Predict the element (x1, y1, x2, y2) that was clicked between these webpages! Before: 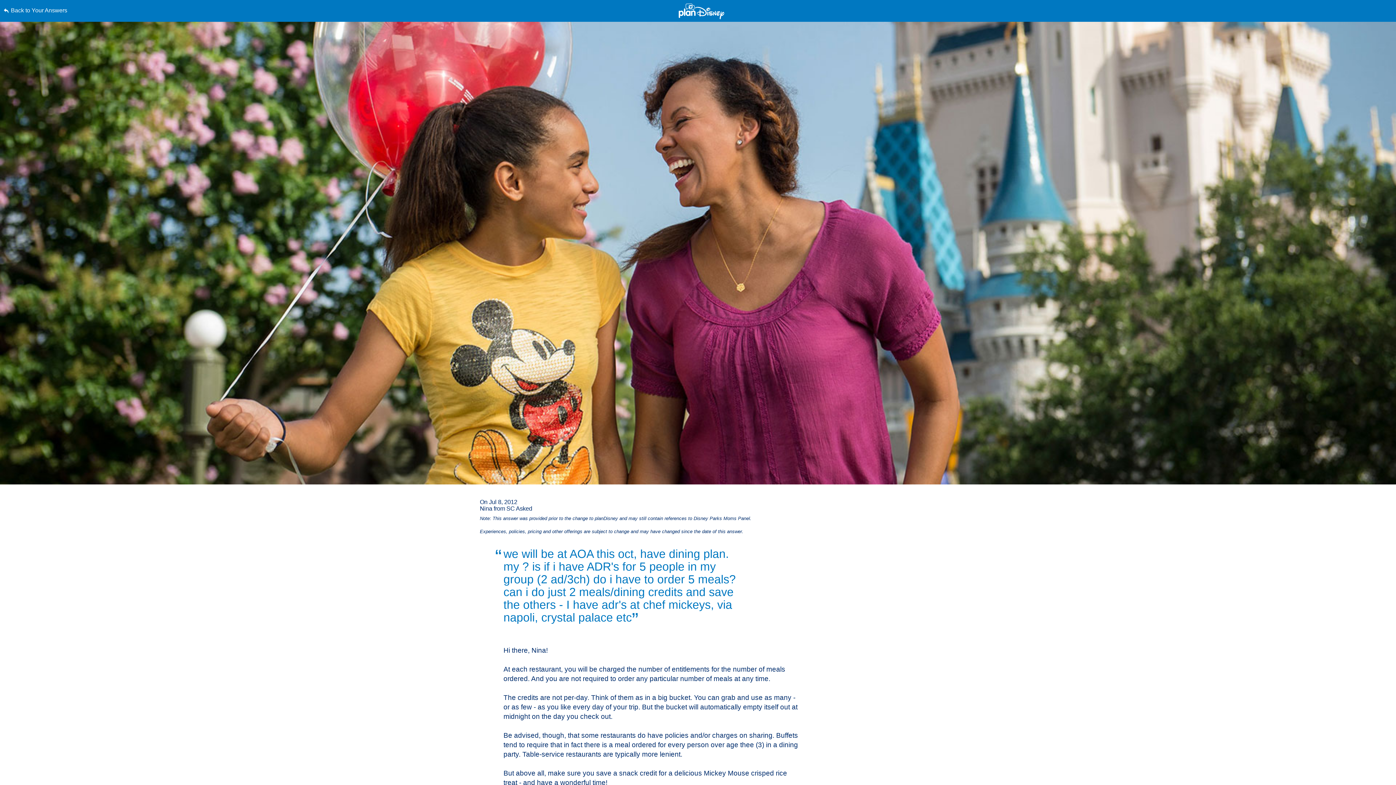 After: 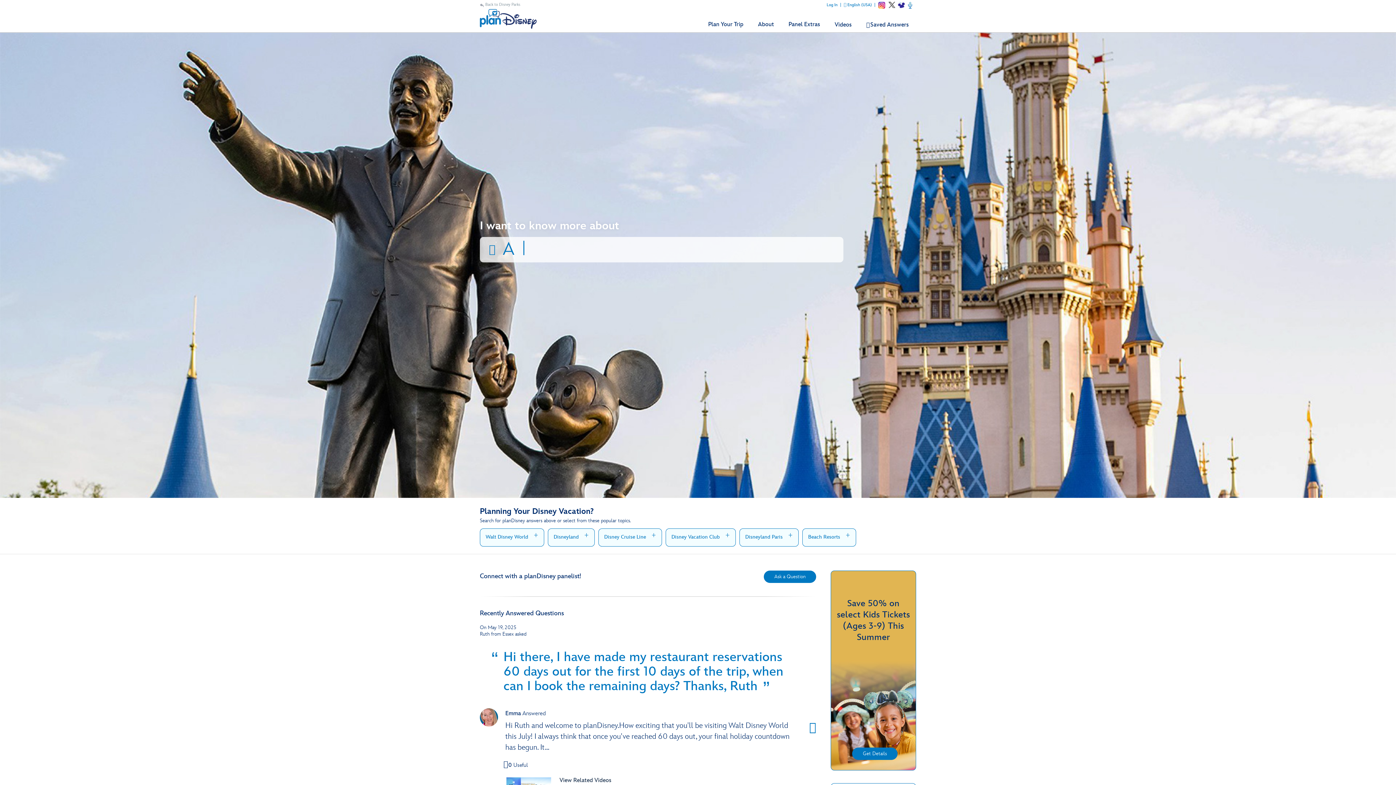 Action: bbox: (3, 0, 352, 21) label: Back to Your Answers